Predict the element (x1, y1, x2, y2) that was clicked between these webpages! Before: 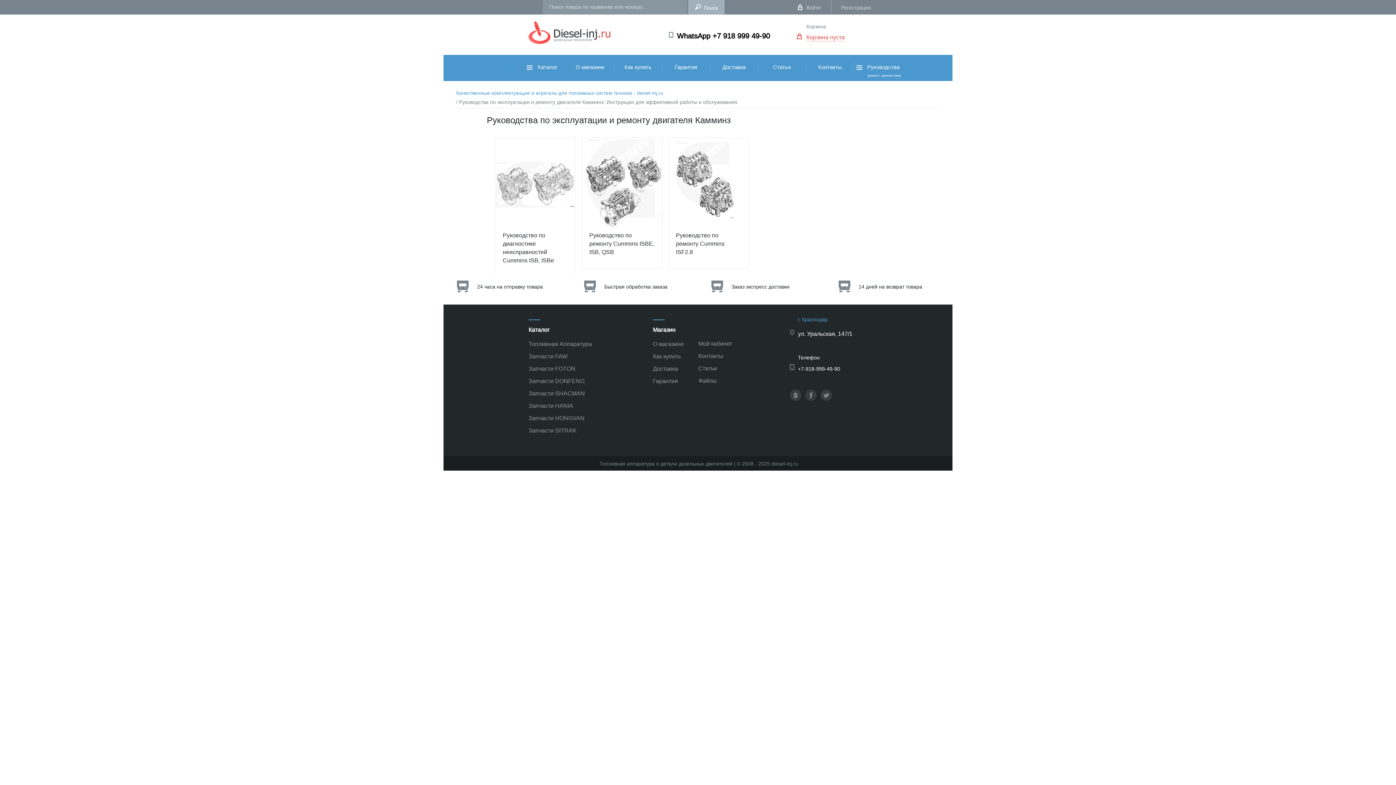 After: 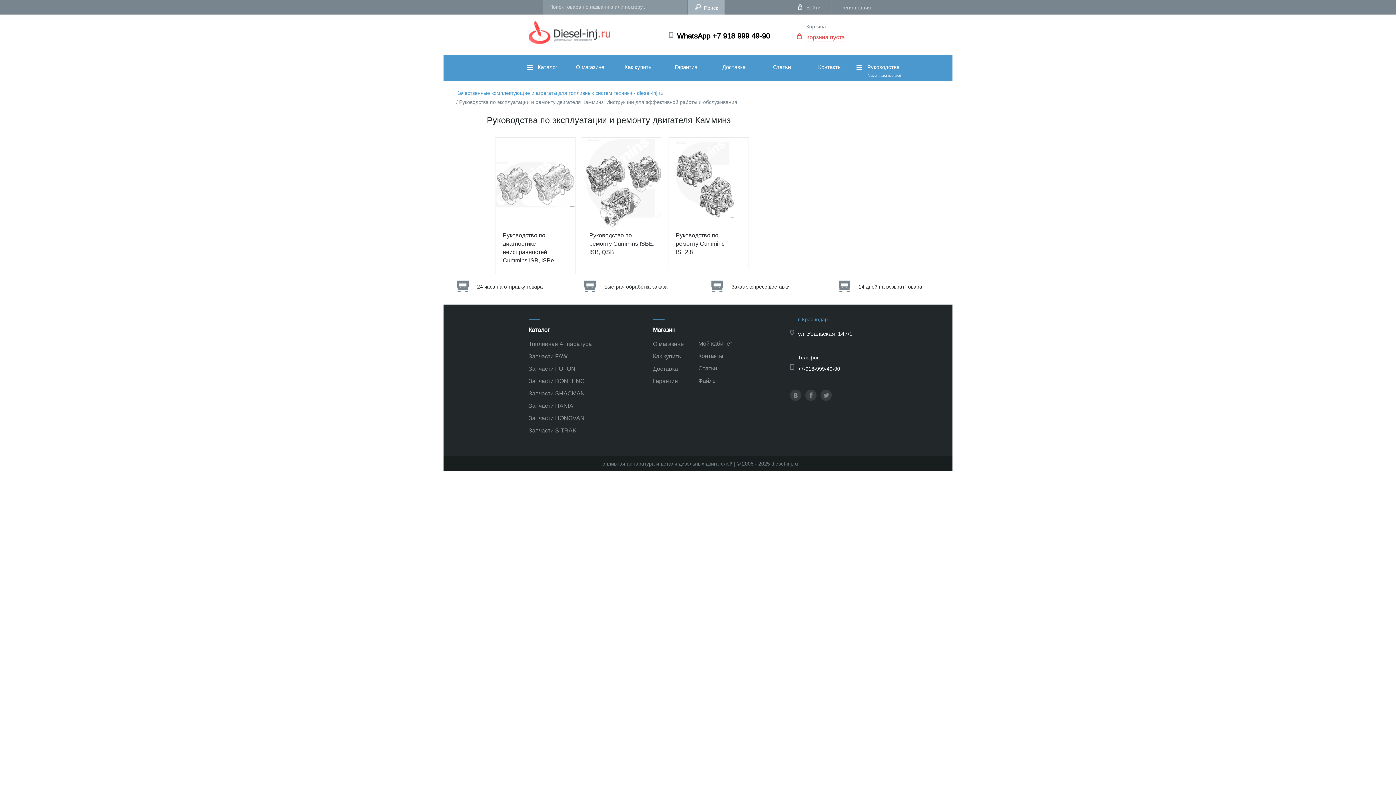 Action: bbox: (798, 316, 828, 323) label: г. Краснодар